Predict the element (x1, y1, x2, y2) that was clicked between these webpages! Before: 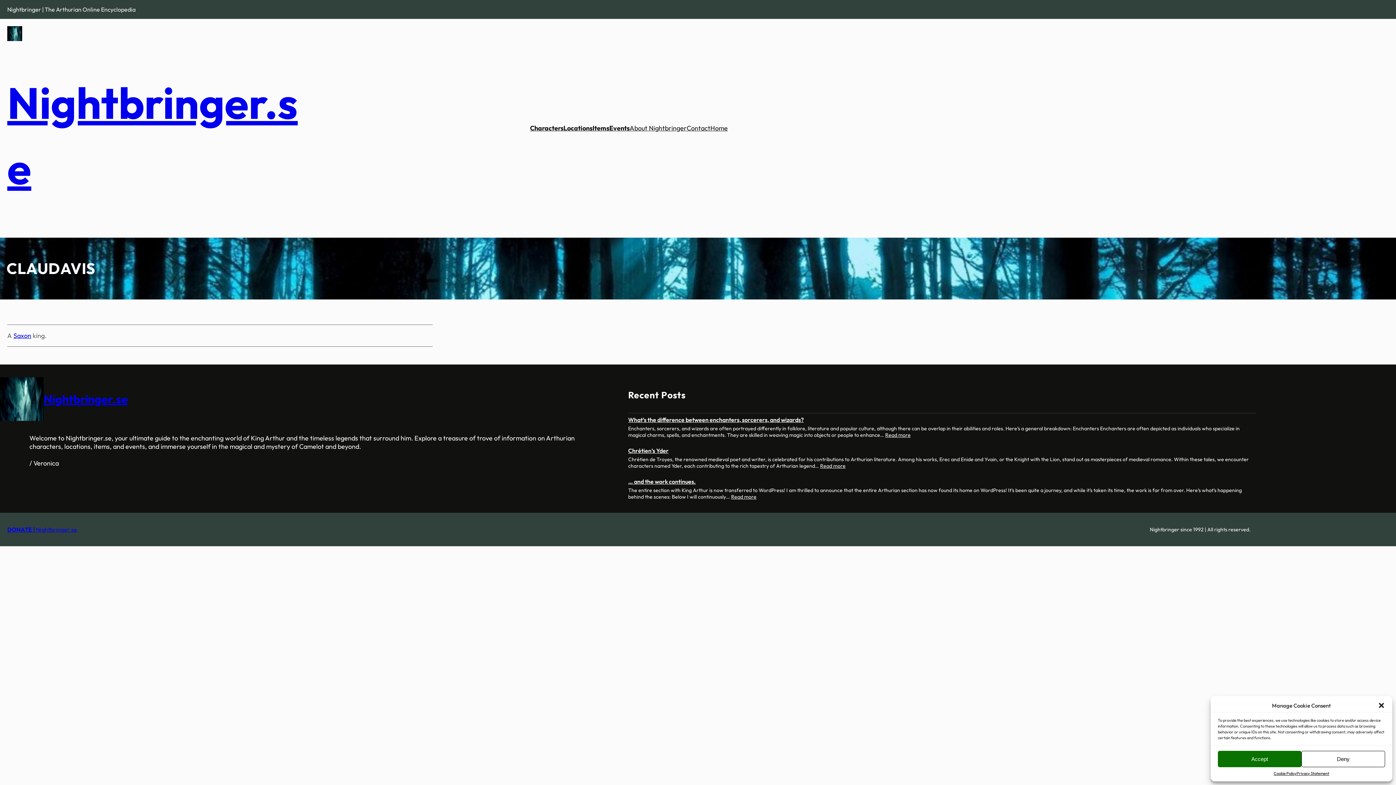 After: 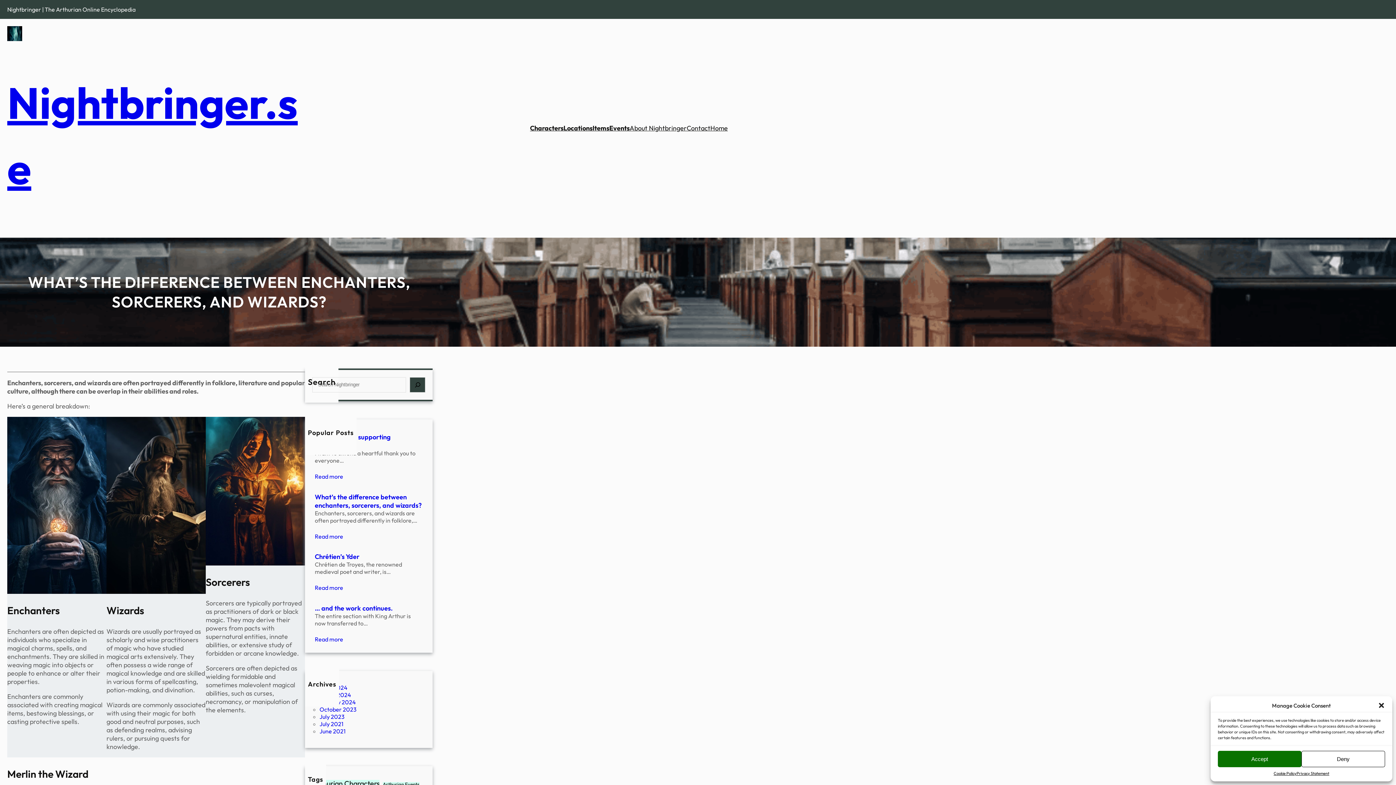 Action: bbox: (885, 432, 910, 438) label: Read more